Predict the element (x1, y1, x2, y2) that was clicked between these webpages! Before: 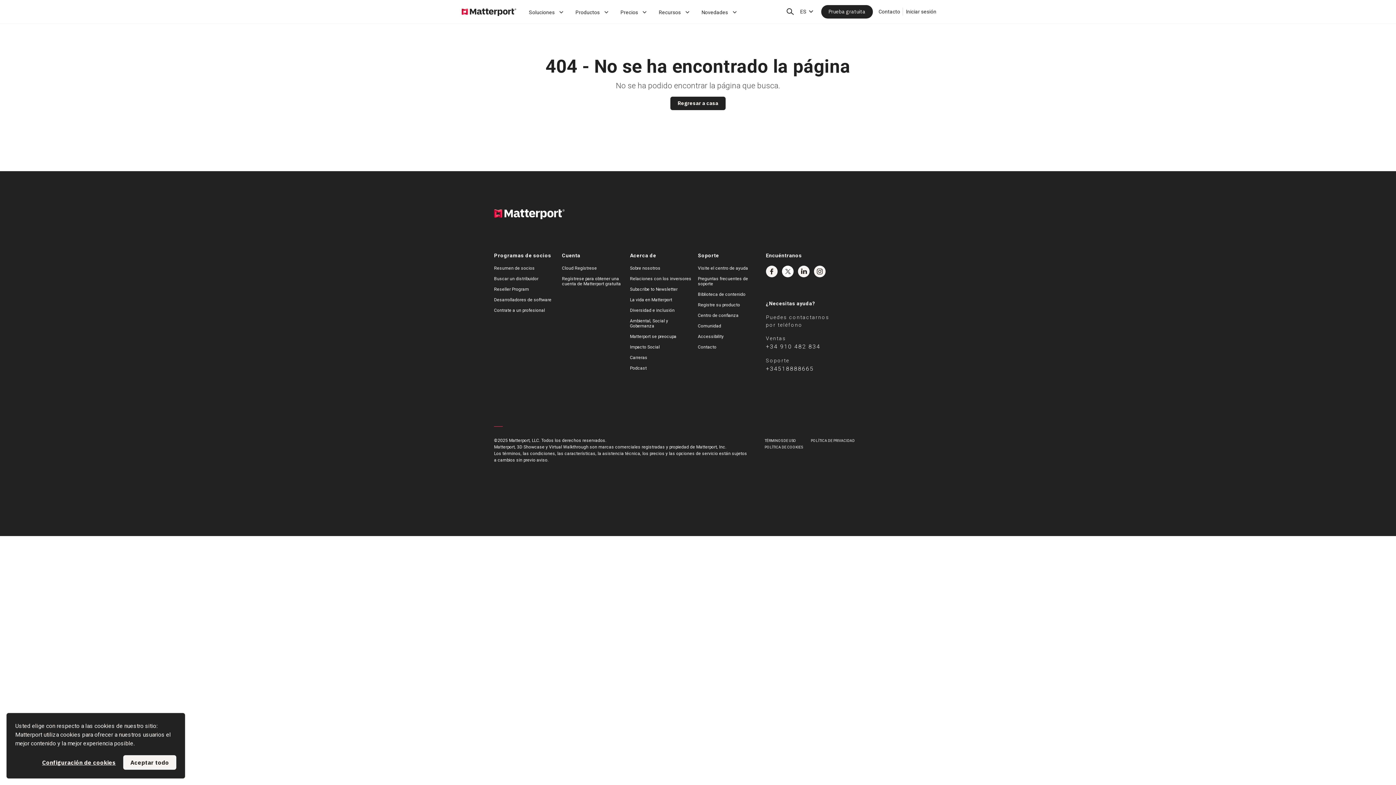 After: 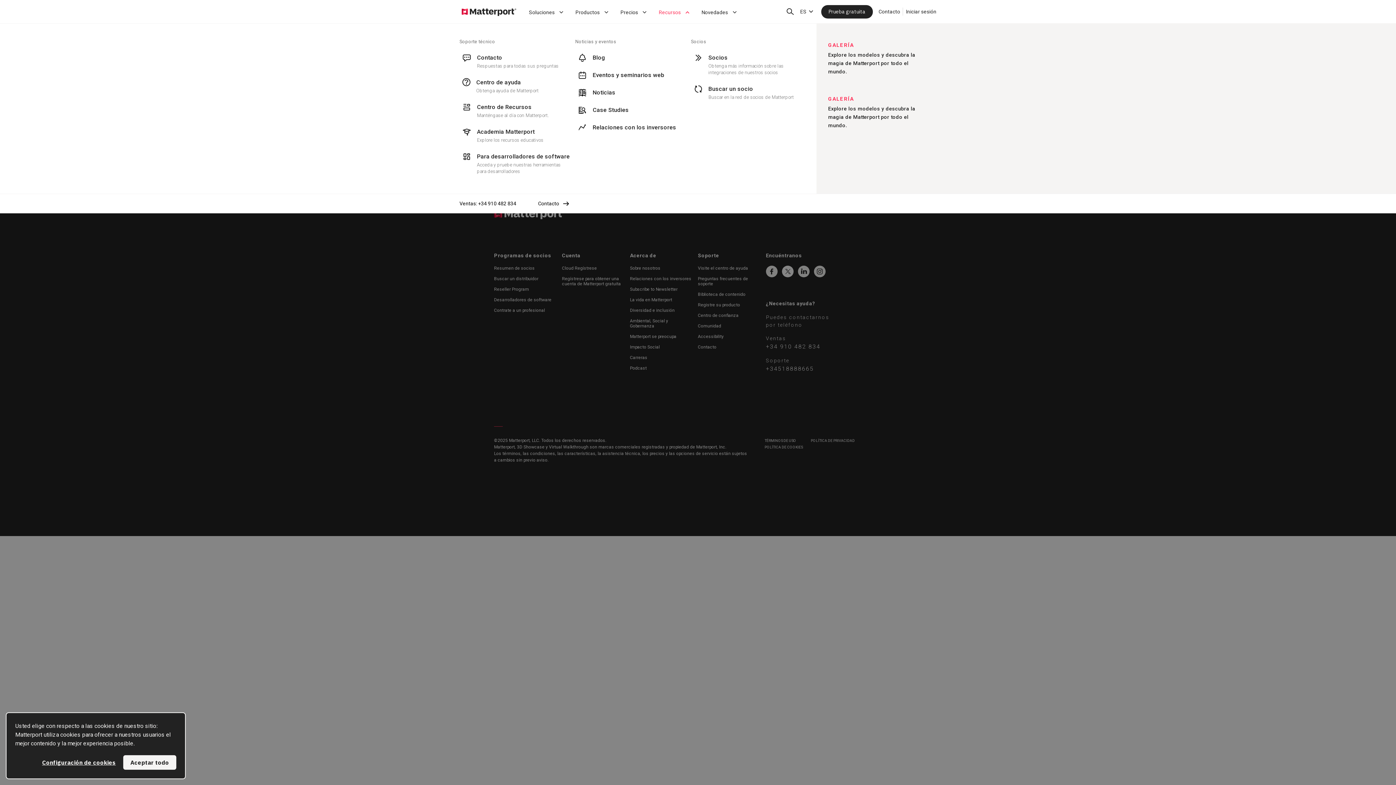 Action: label: Recursos bbox: (653, 0, 696, 23)